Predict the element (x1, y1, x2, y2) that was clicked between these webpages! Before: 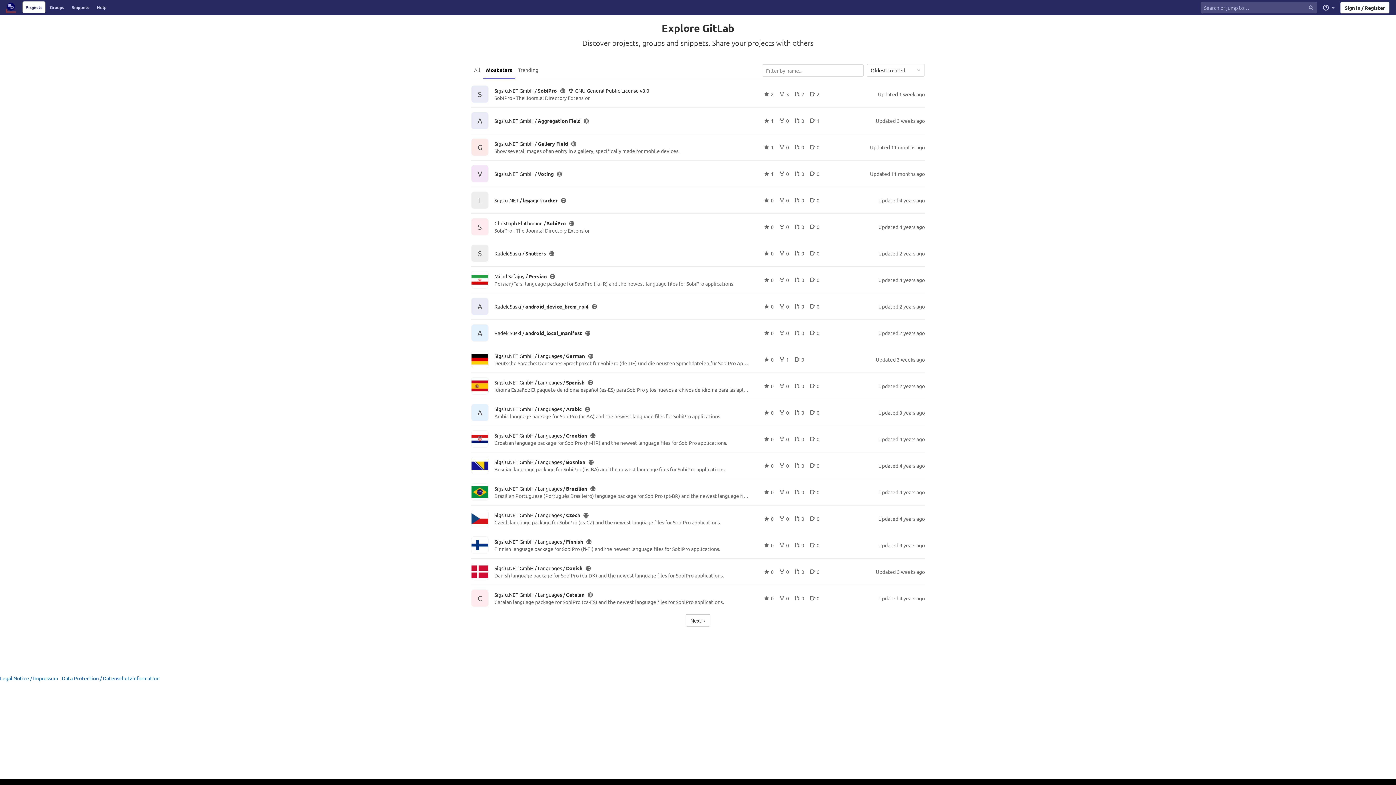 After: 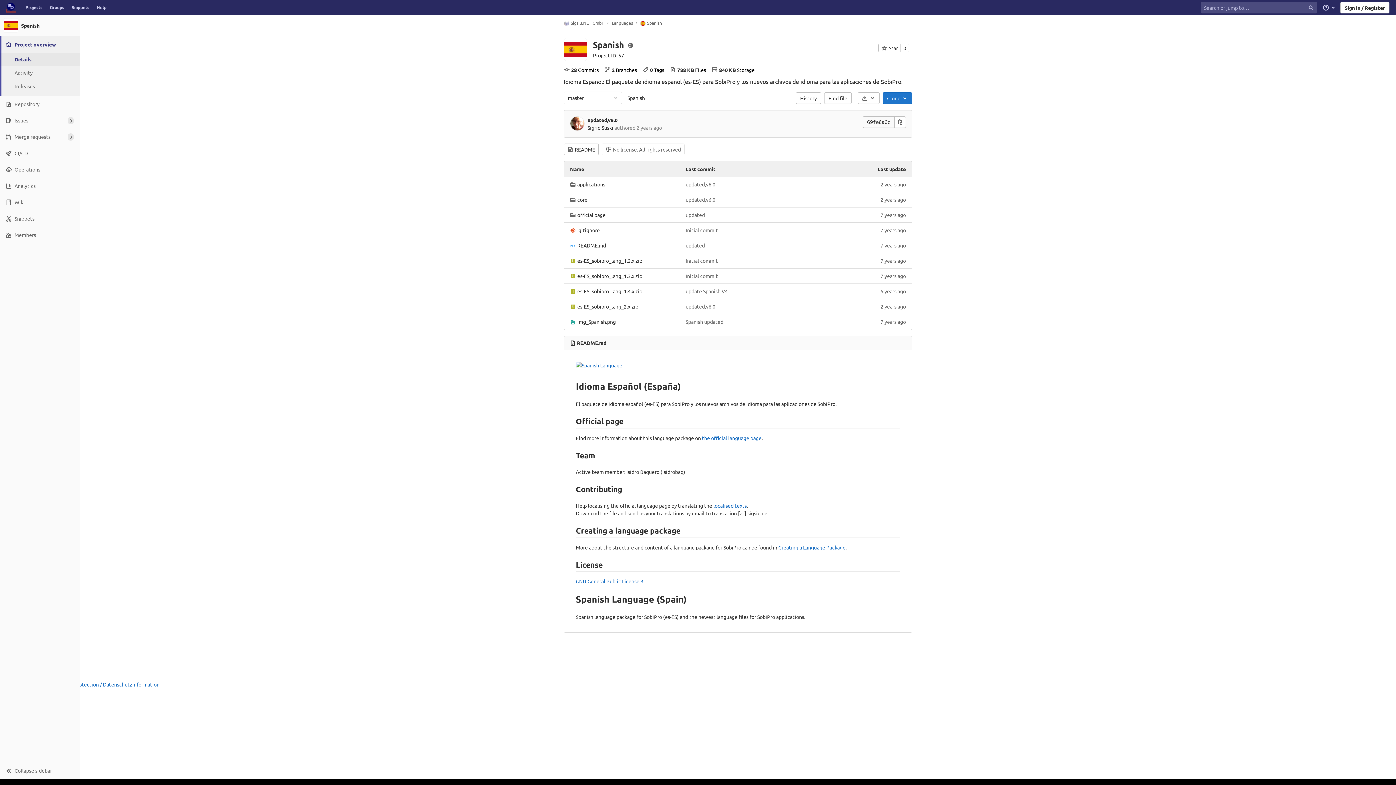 Action: bbox: (471, 377, 488, 394)